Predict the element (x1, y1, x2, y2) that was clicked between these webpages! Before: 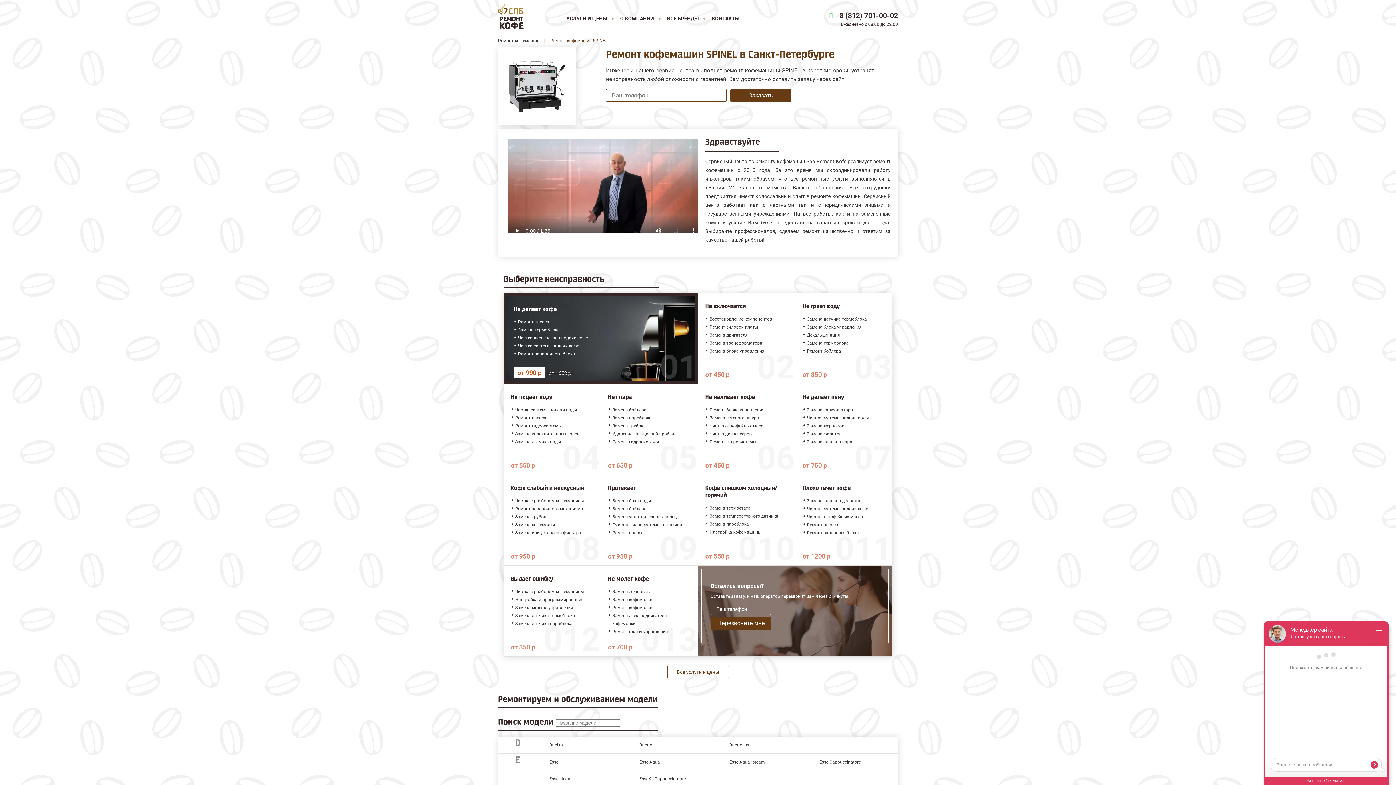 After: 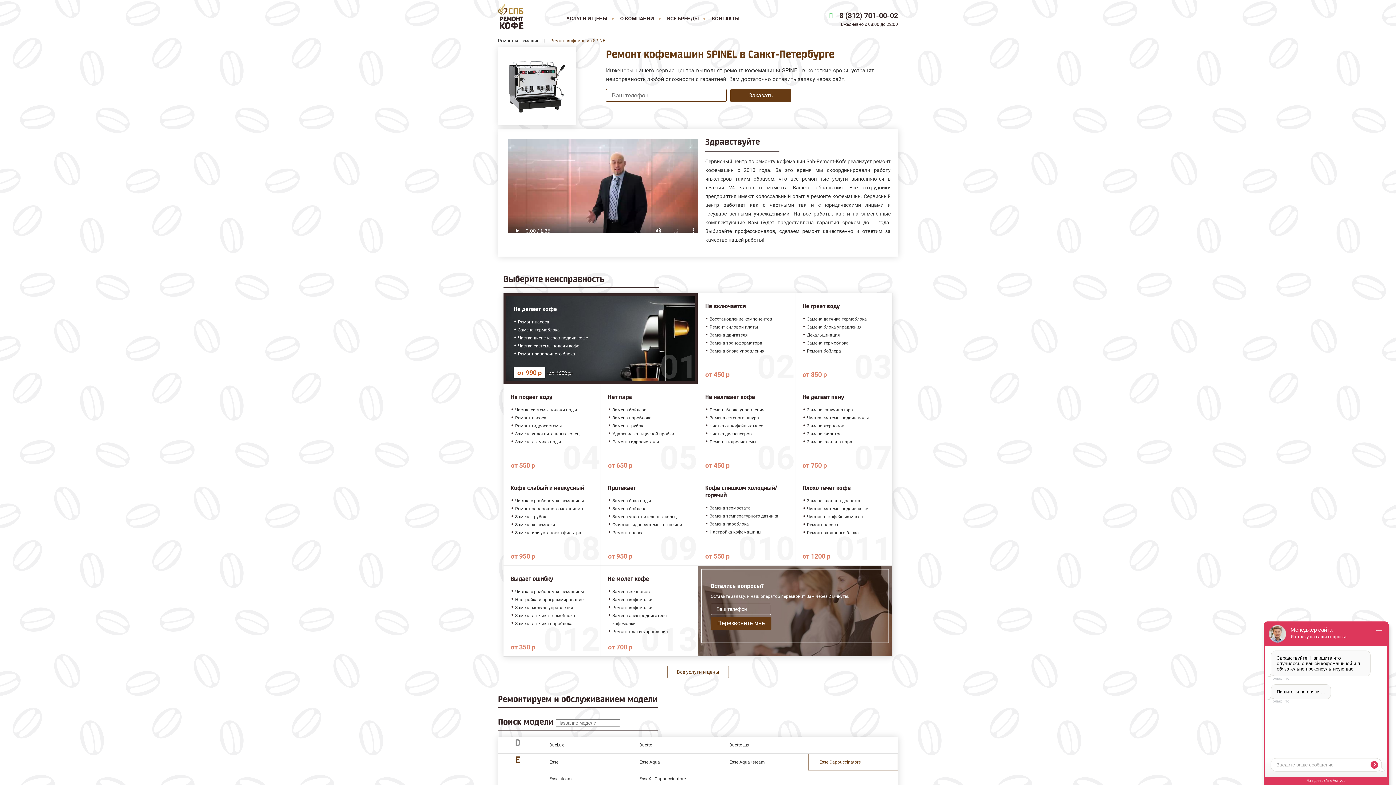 Action: bbox: (808, 754, 897, 770) label: Esse Cappuccinatore